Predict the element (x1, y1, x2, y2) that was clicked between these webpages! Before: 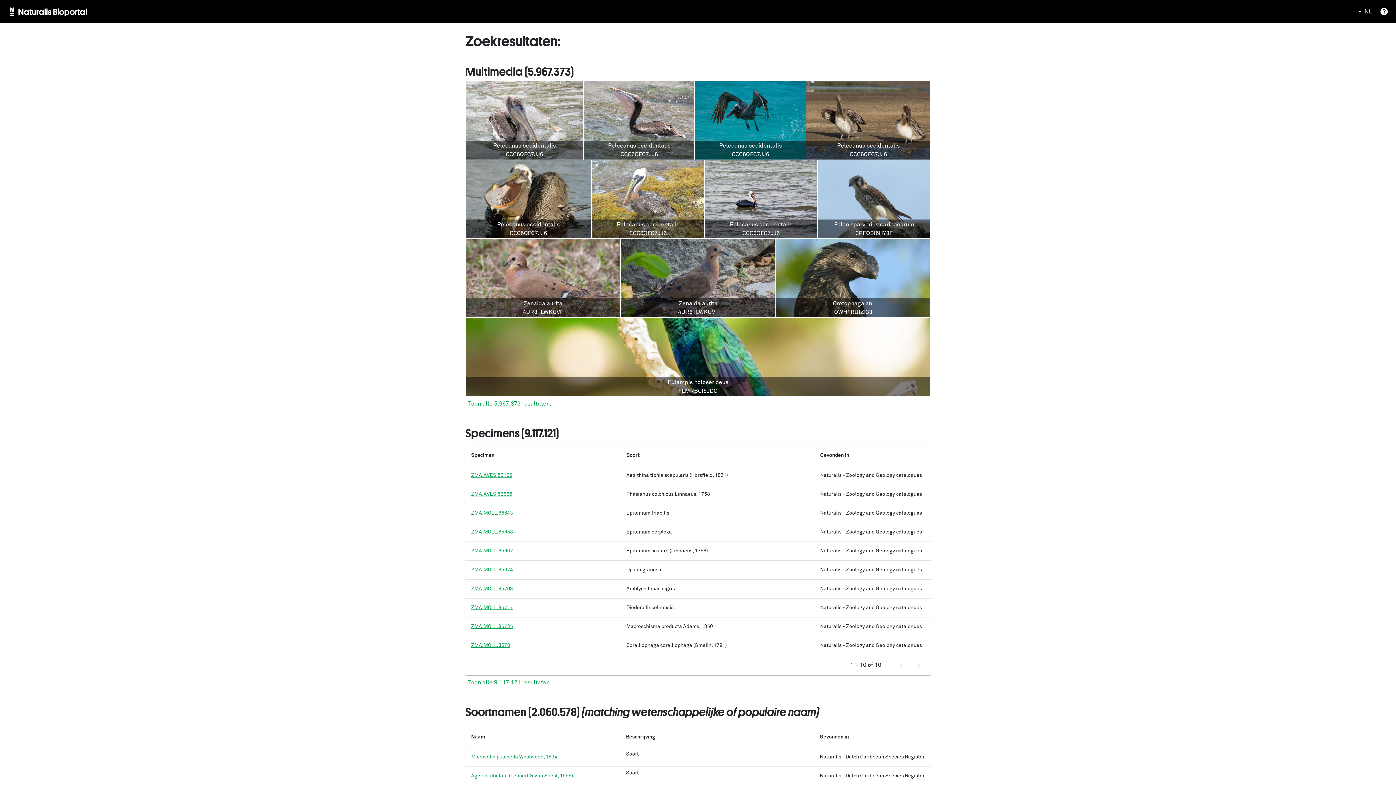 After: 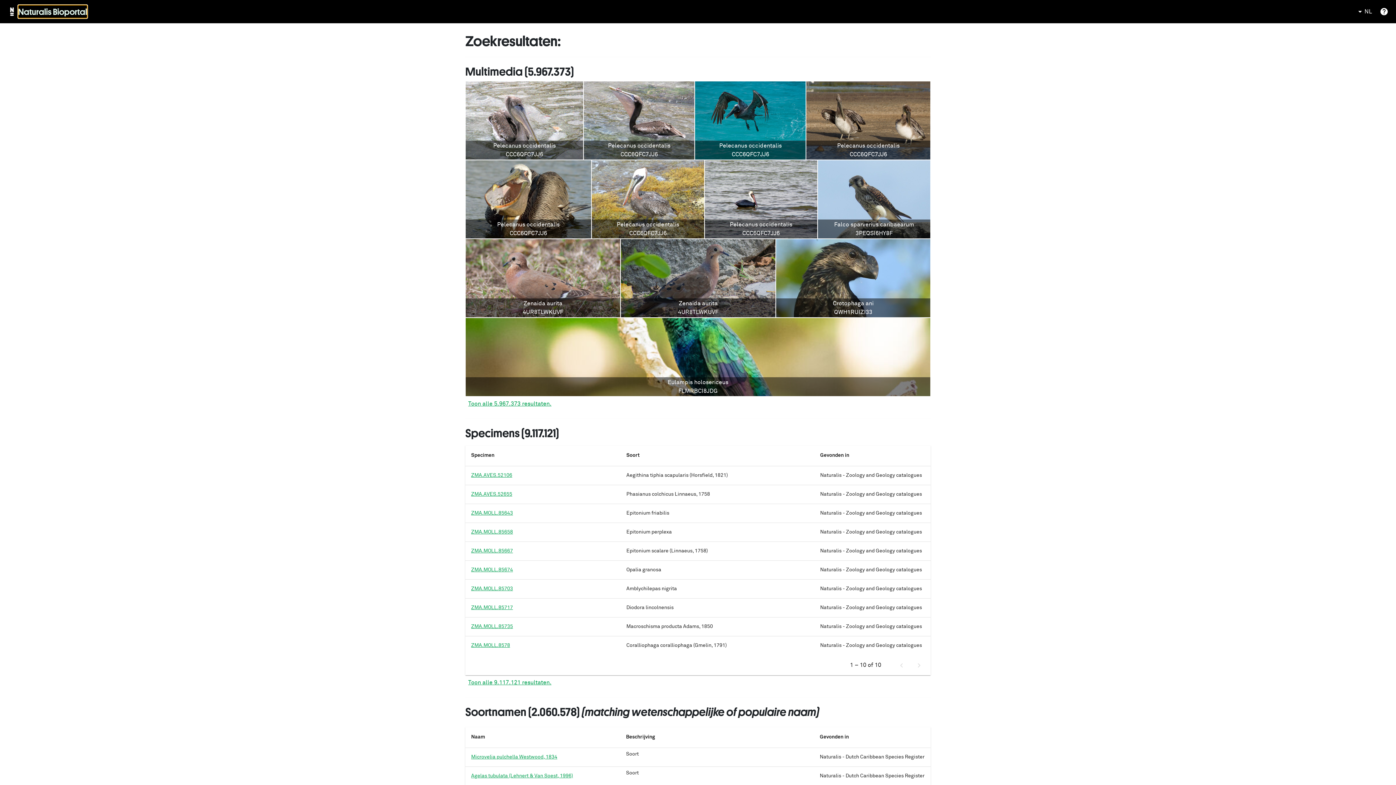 Action: label: Naturalis Bioportal bbox: (18, 5, 87, 18)